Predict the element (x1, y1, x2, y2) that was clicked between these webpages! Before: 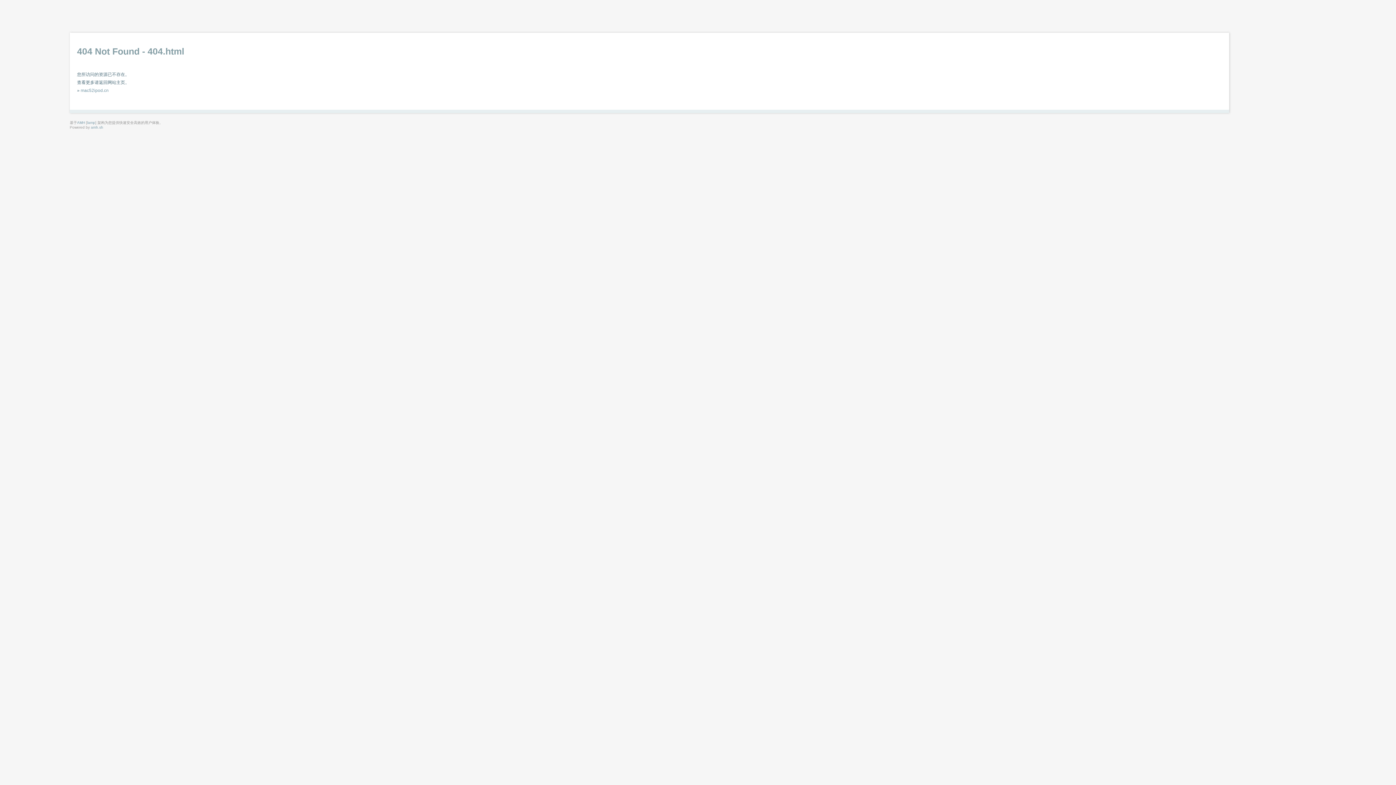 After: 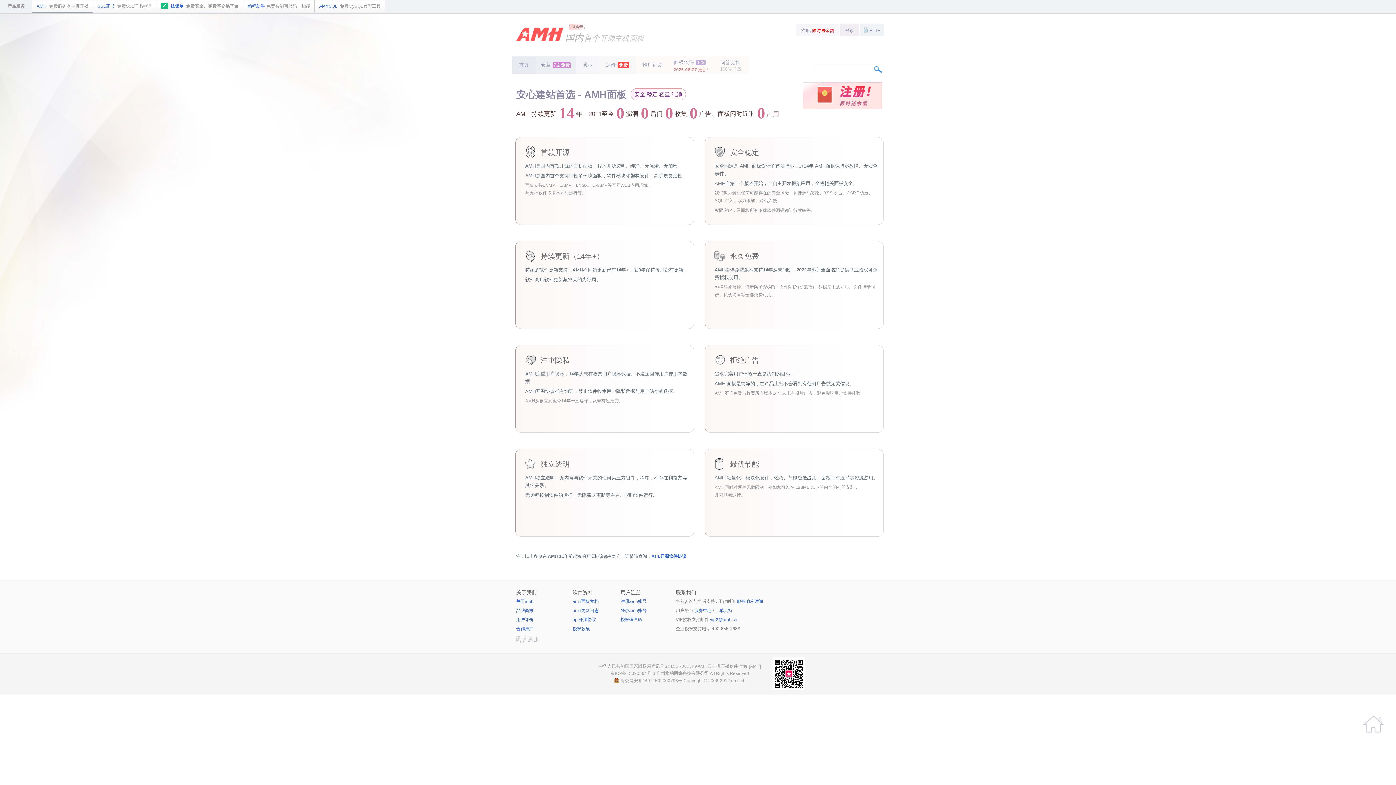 Action: label: AMH bbox: (77, 120, 85, 124)